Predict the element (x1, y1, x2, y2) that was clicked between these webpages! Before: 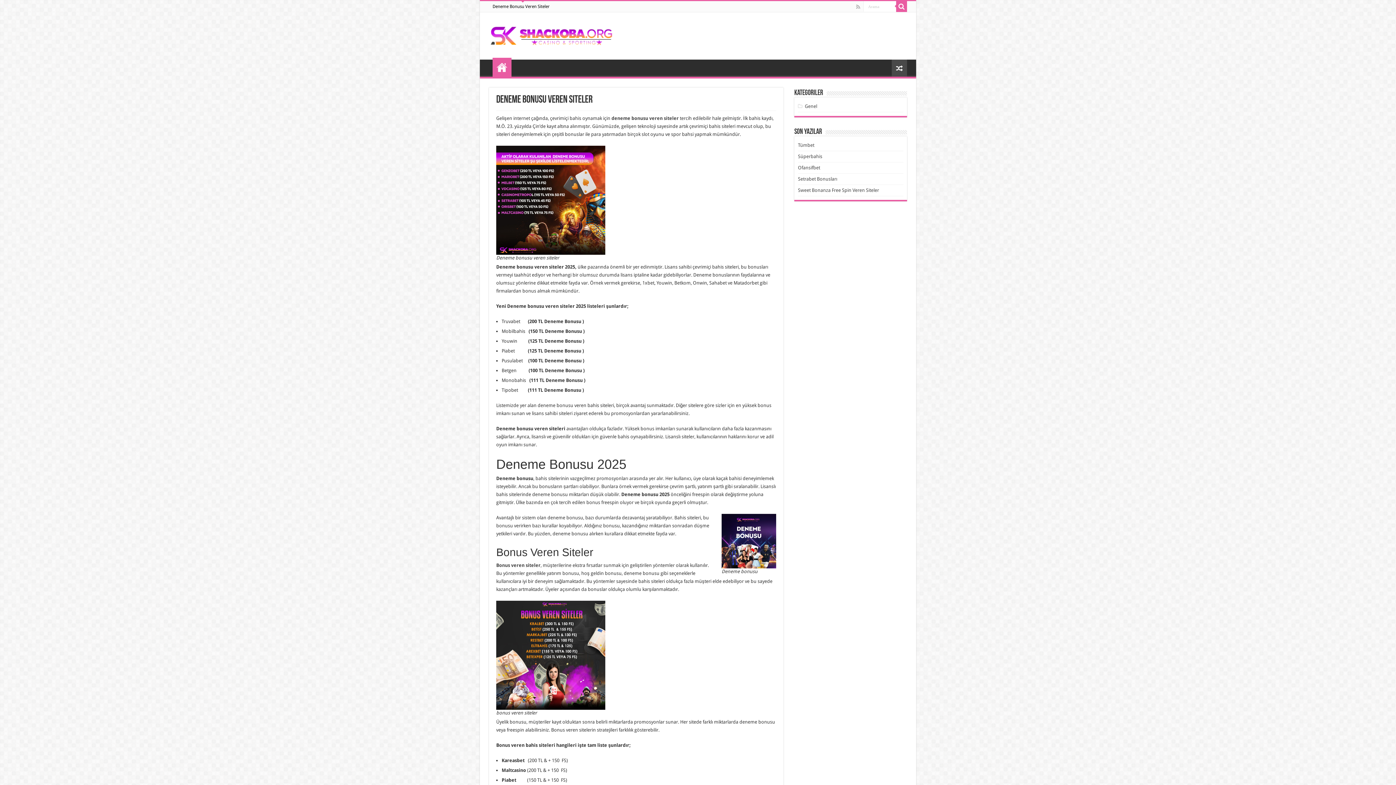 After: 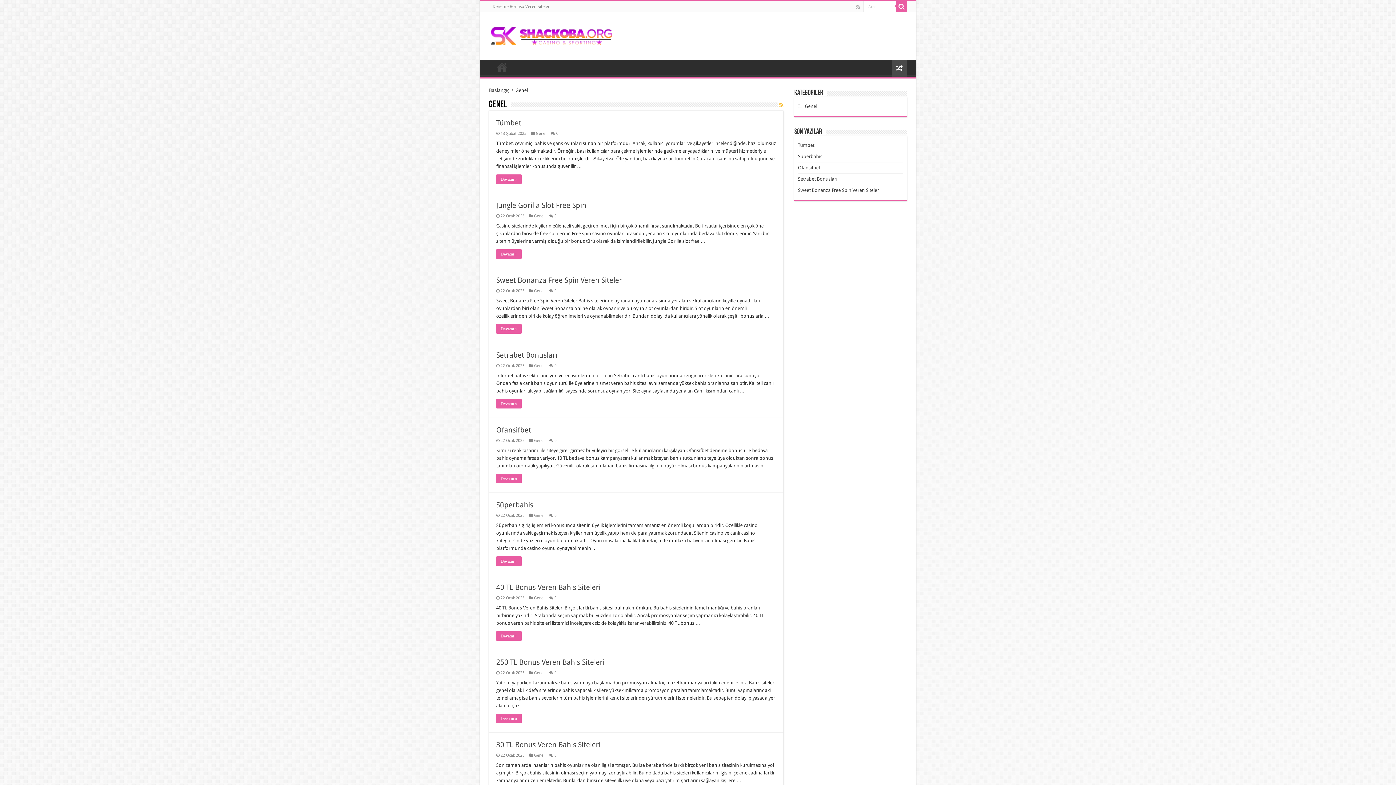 Action: bbox: (805, 103, 817, 109) label: Genel